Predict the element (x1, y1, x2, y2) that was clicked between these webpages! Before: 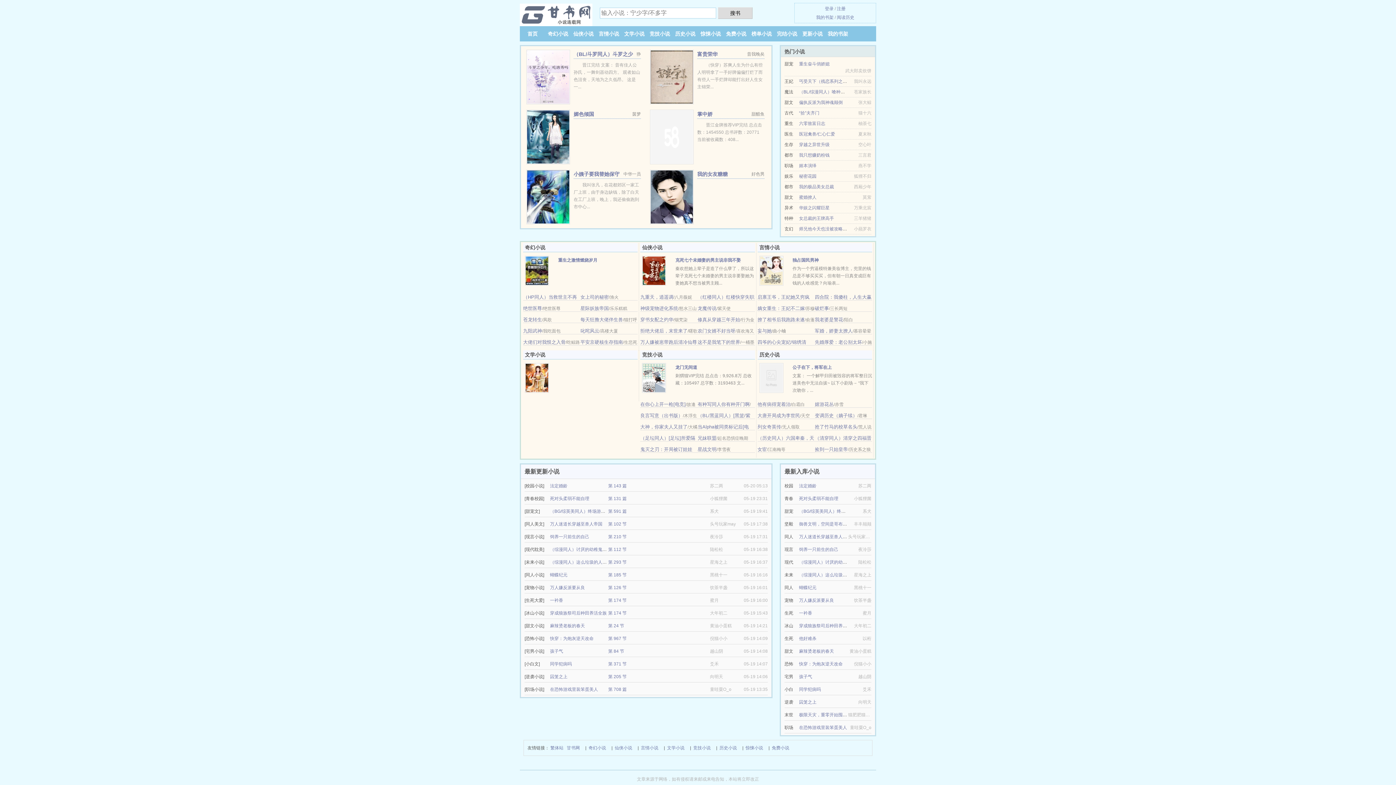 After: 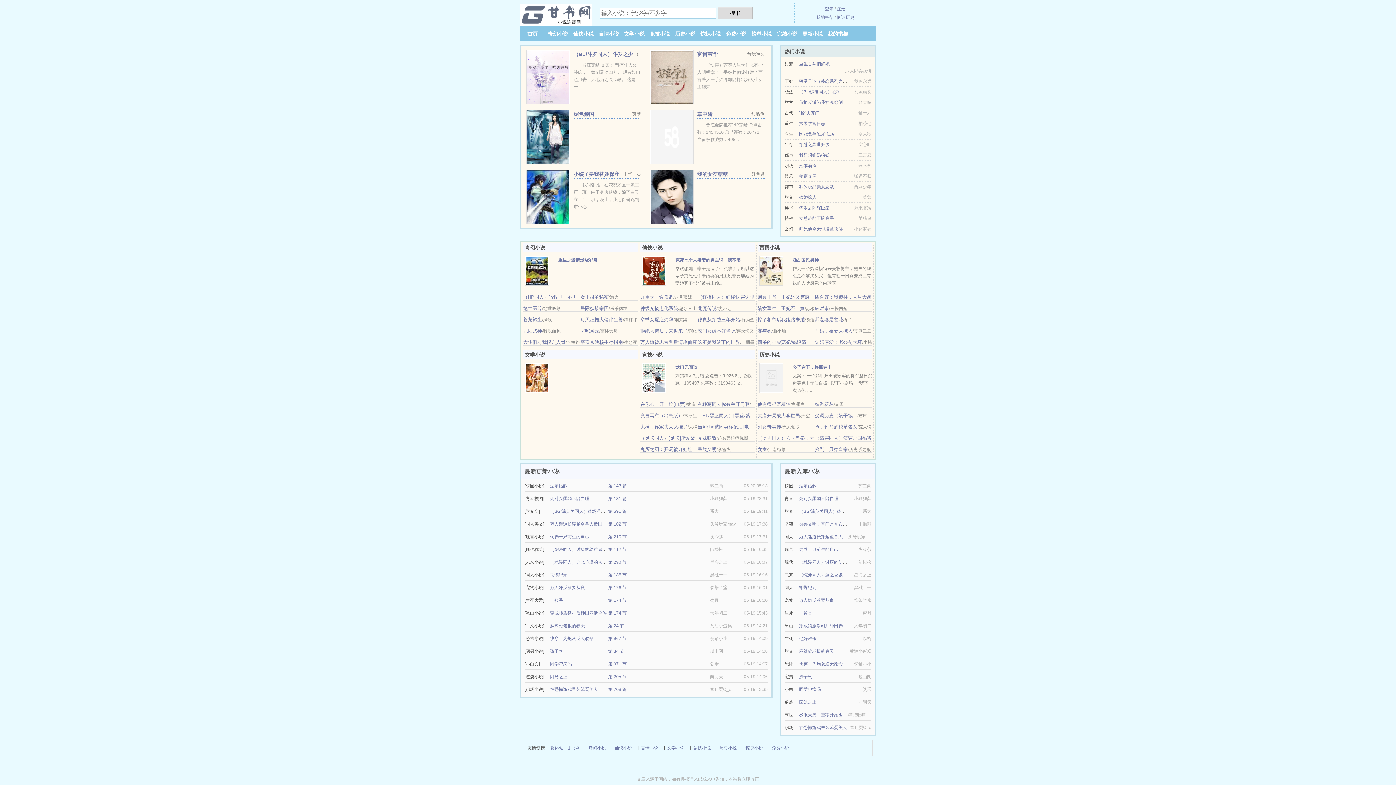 Action: bbox: (550, 674, 567, 679) label: 囚笼之上